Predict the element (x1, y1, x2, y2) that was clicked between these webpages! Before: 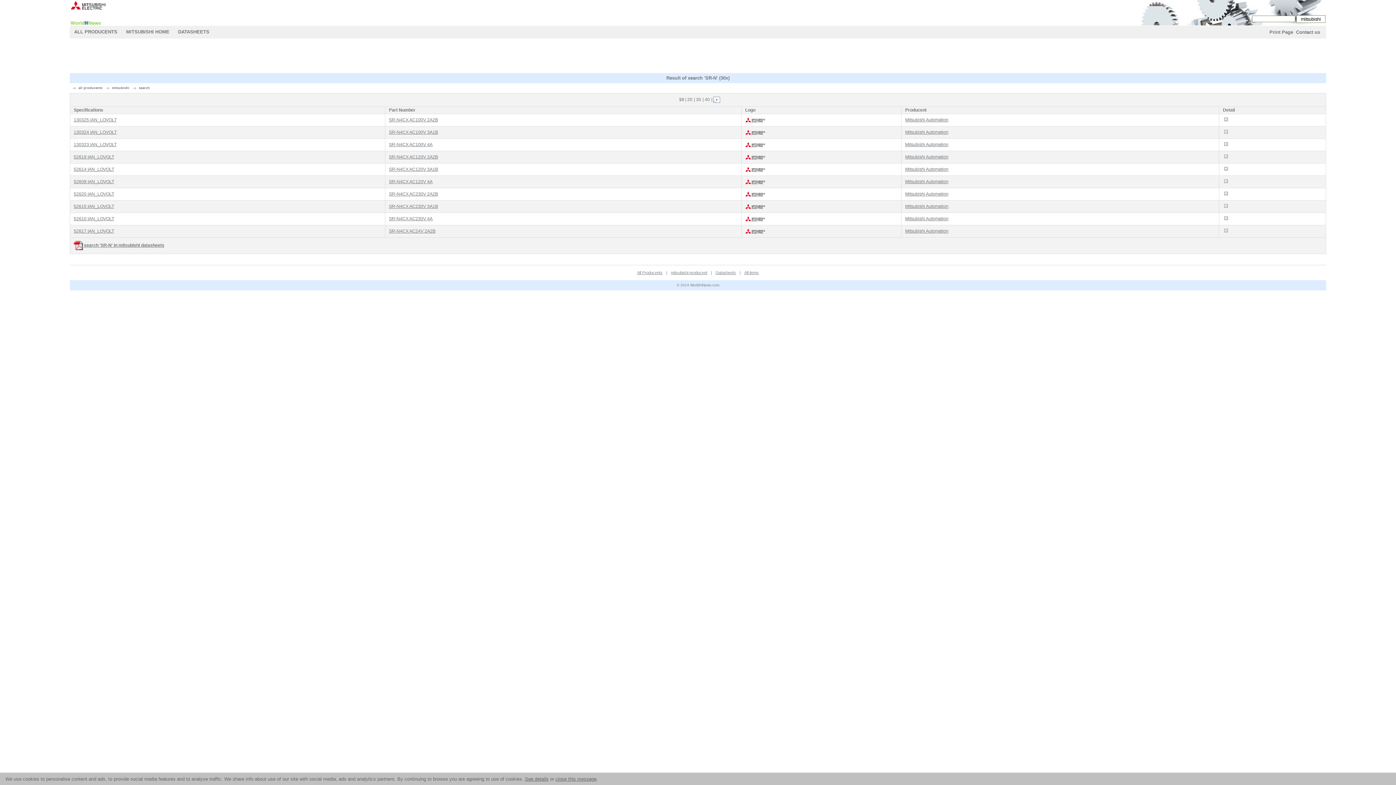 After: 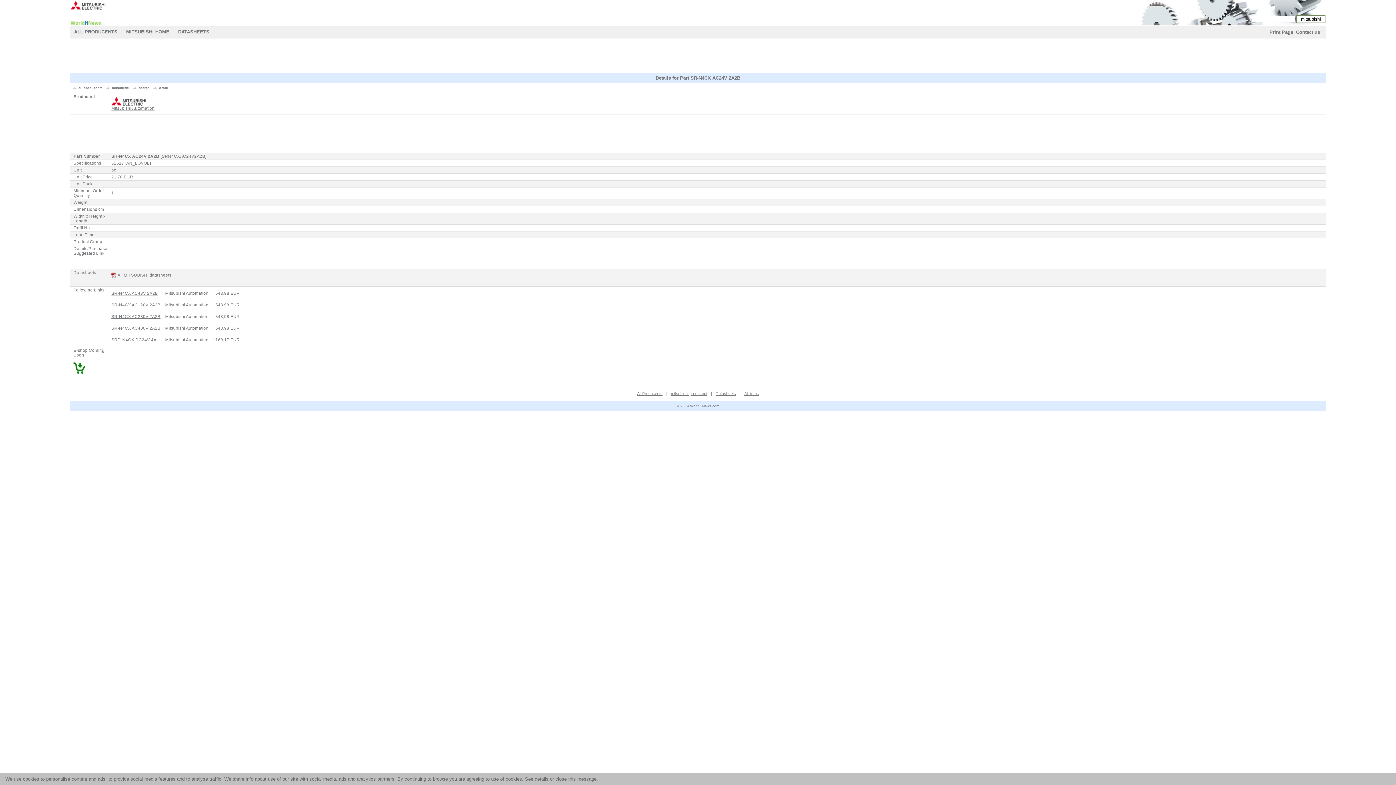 Action: label: Mitsubishi Automation bbox: (905, 228, 948, 233)